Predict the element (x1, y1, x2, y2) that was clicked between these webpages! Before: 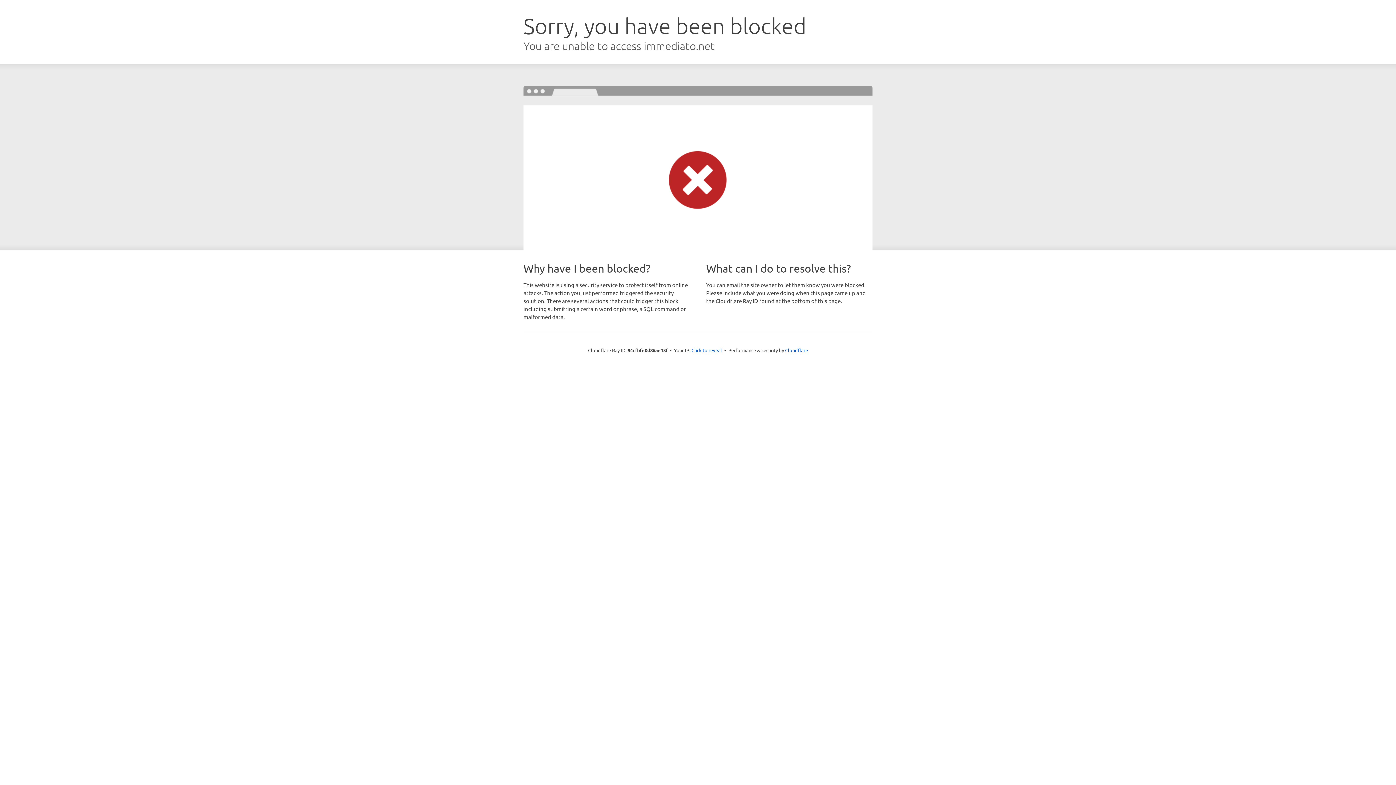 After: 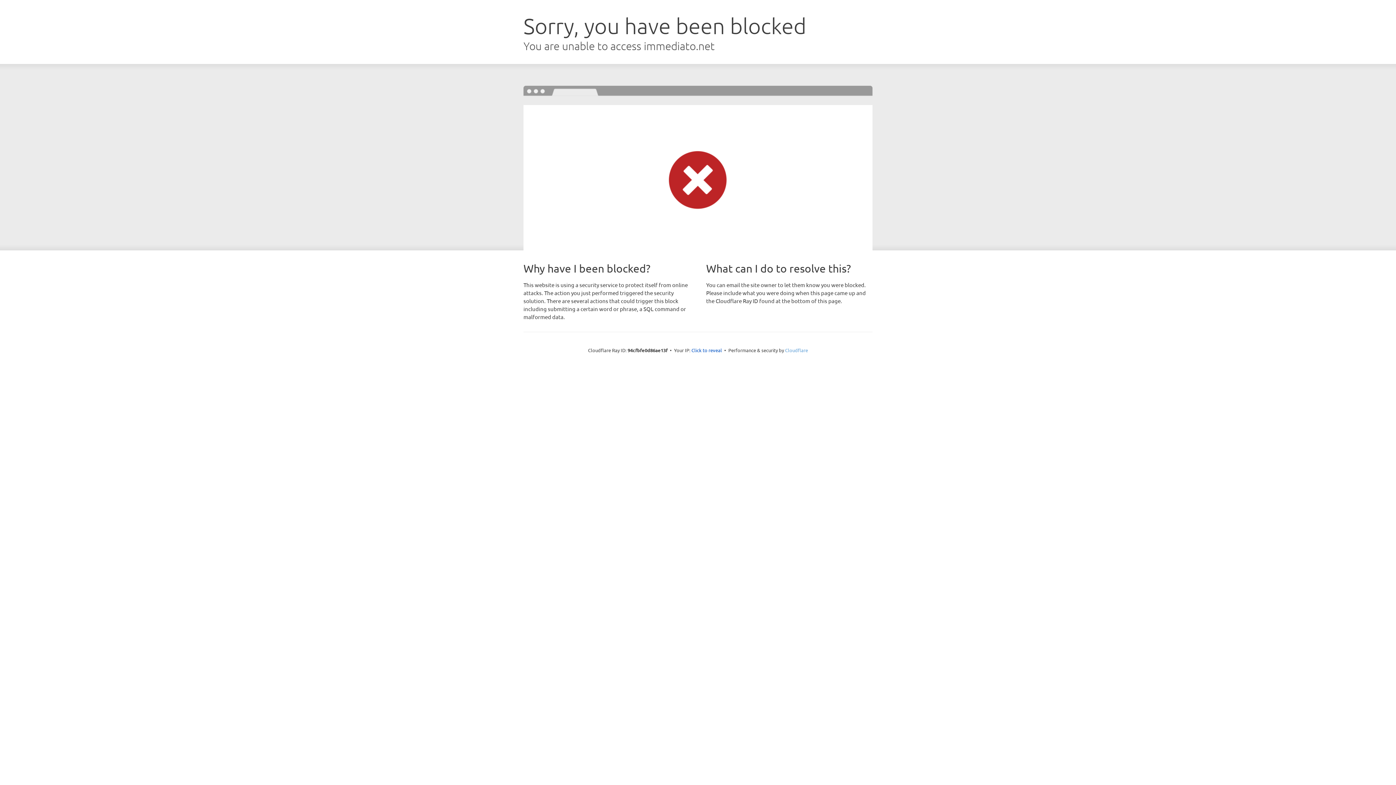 Action: label: Cloudflare bbox: (785, 347, 808, 353)